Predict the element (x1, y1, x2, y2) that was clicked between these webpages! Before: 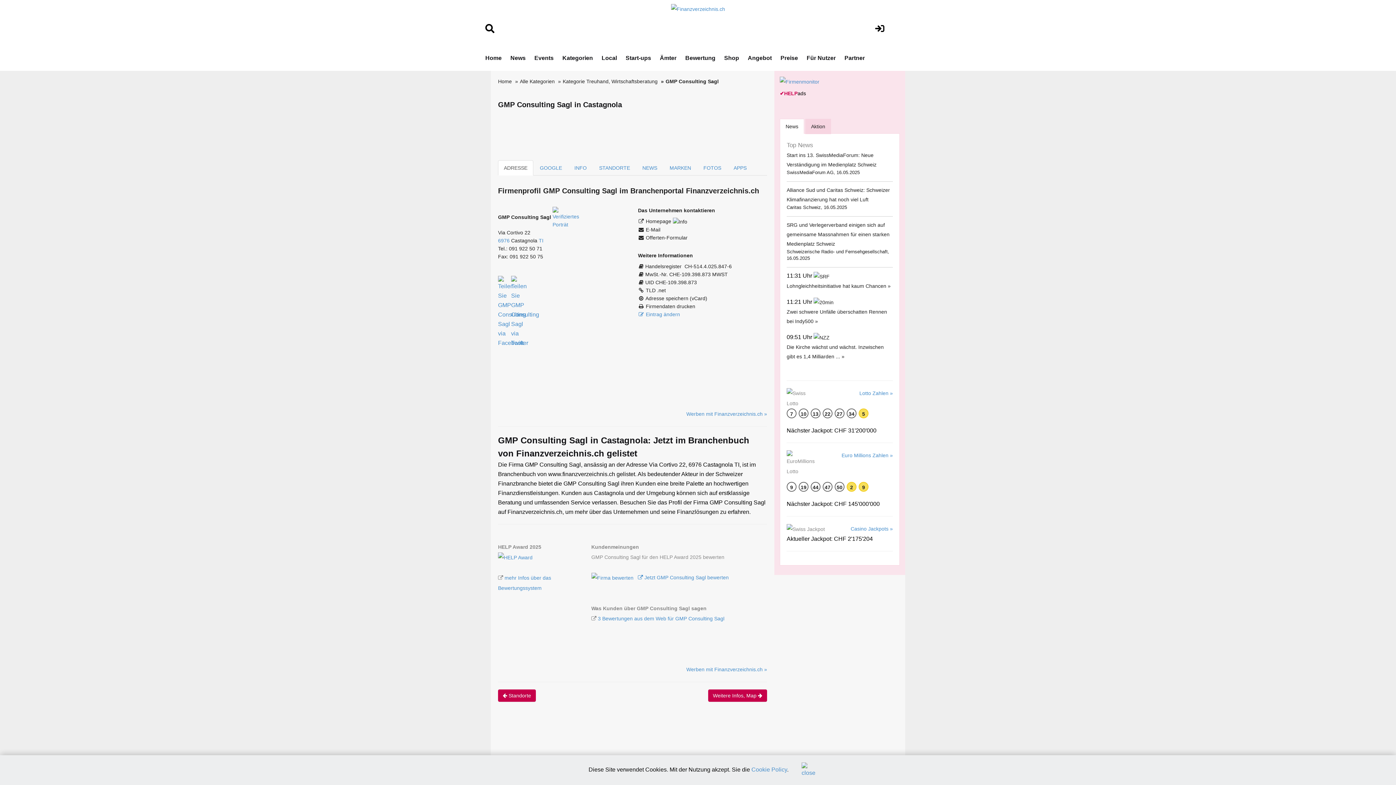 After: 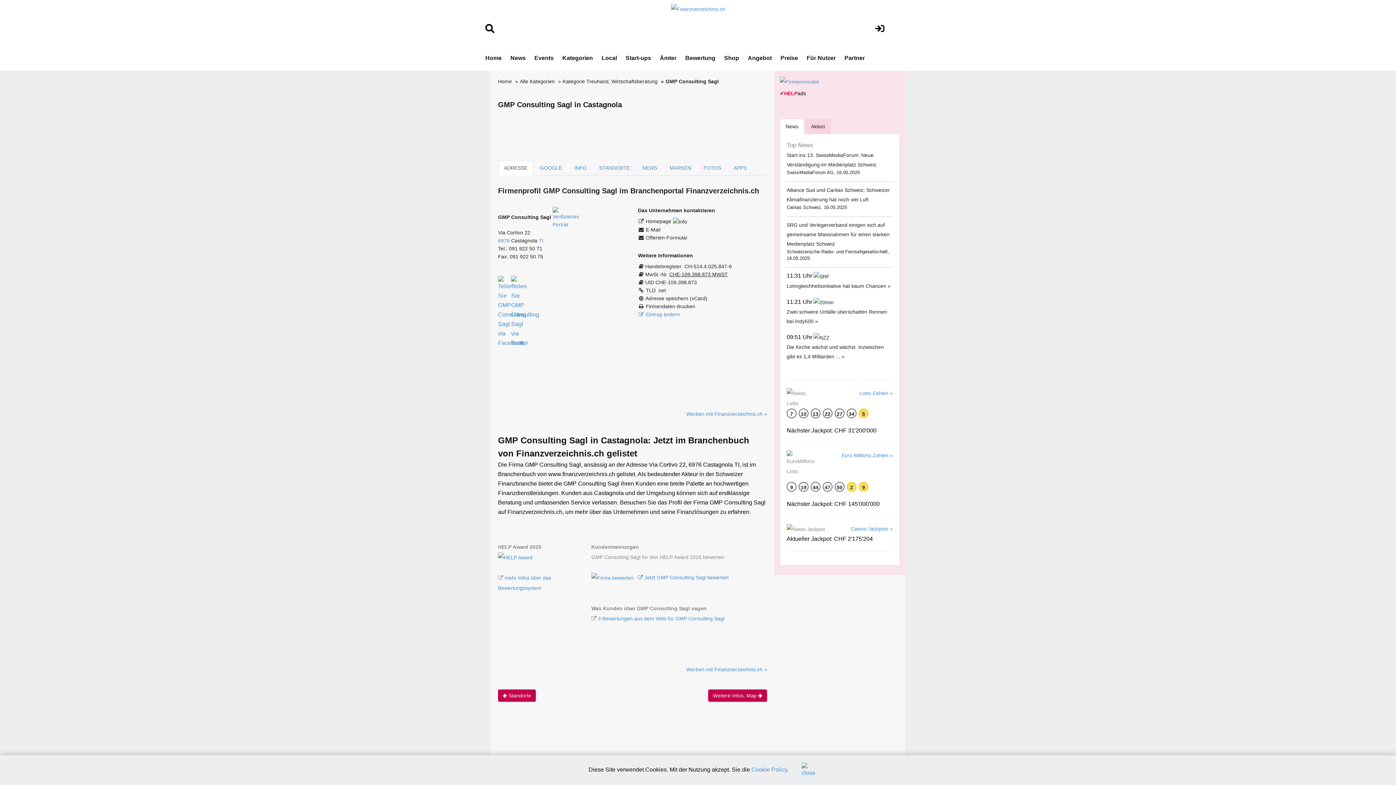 Action: bbox: (669, 271, 728, 277) label: CHE-109.398.873 MWST